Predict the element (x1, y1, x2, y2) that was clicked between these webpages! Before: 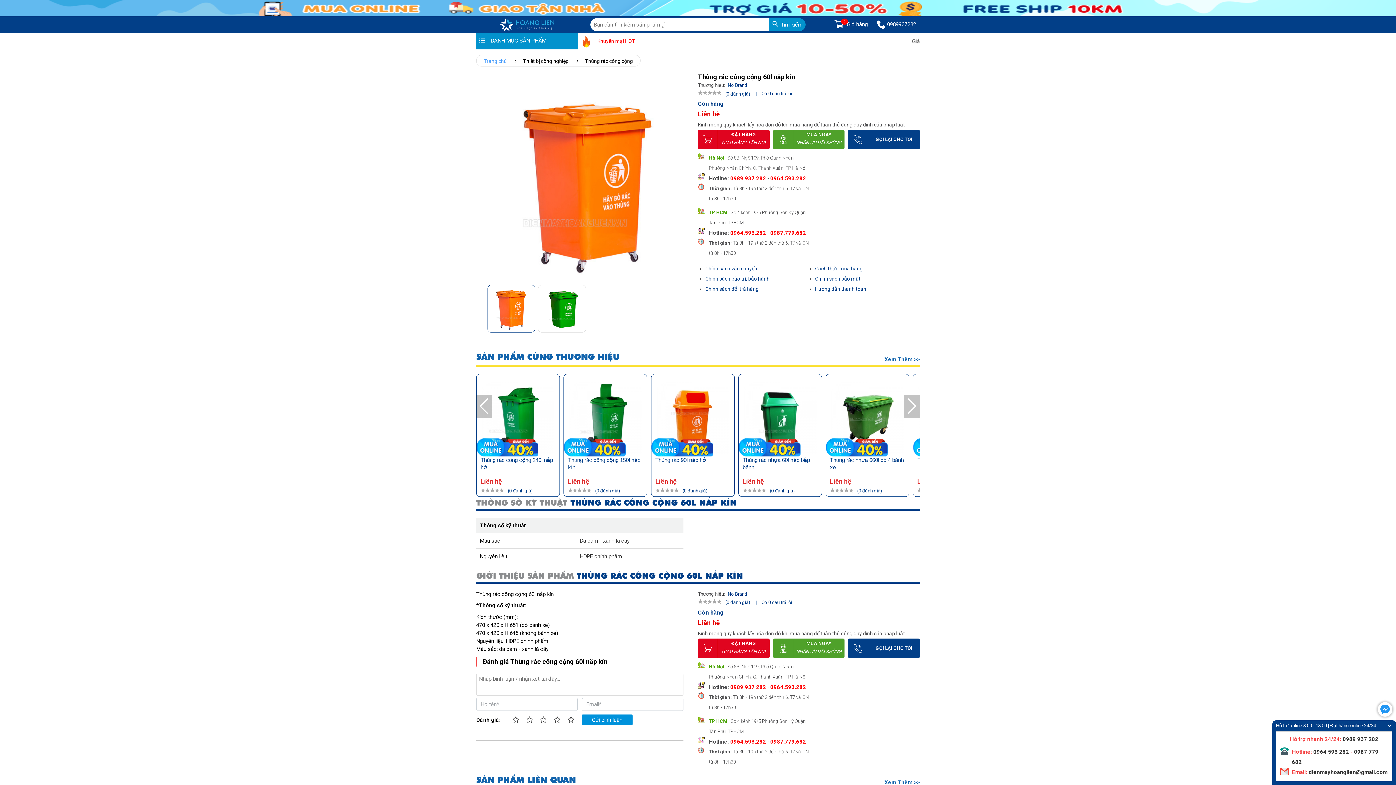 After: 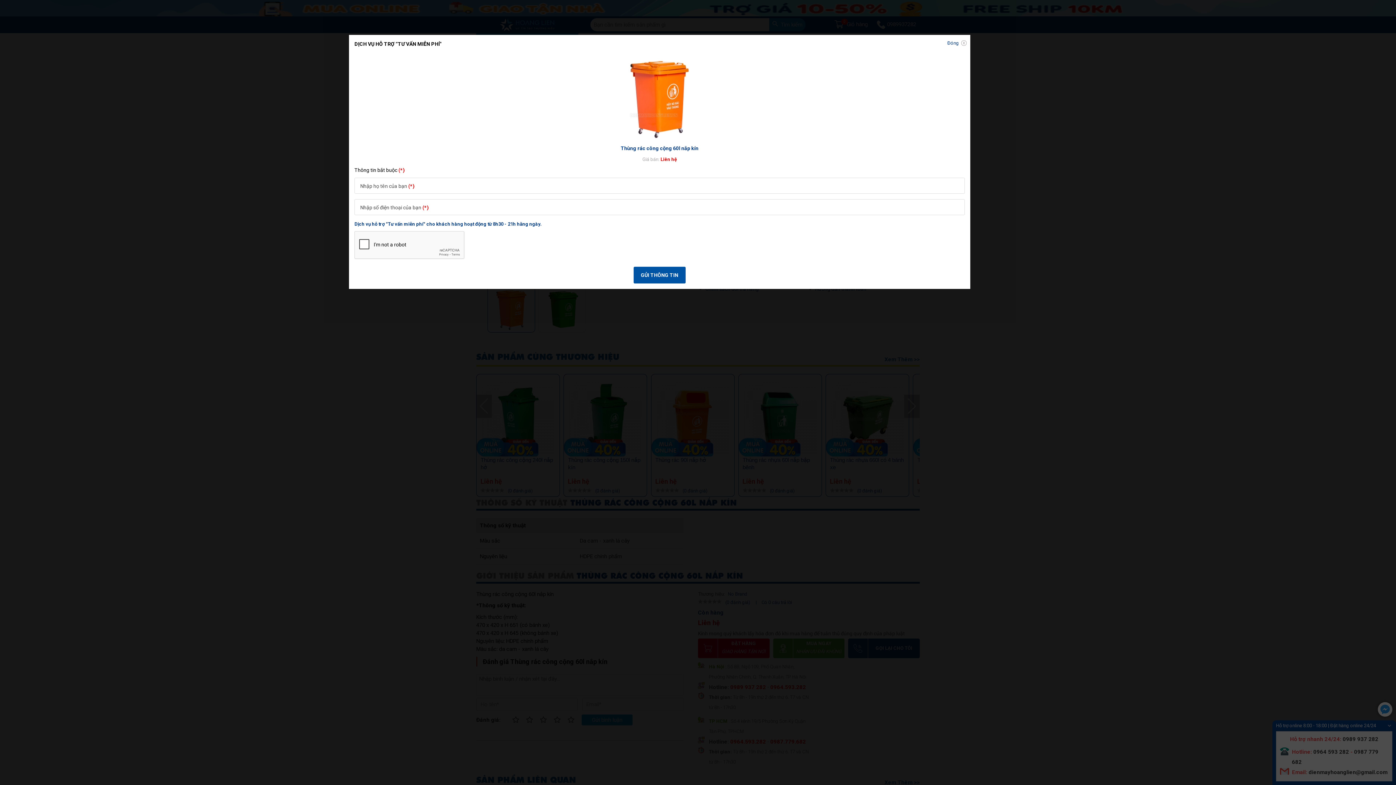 Action: label: GỌI LẠI CHO TÔI bbox: (848, 129, 919, 149)